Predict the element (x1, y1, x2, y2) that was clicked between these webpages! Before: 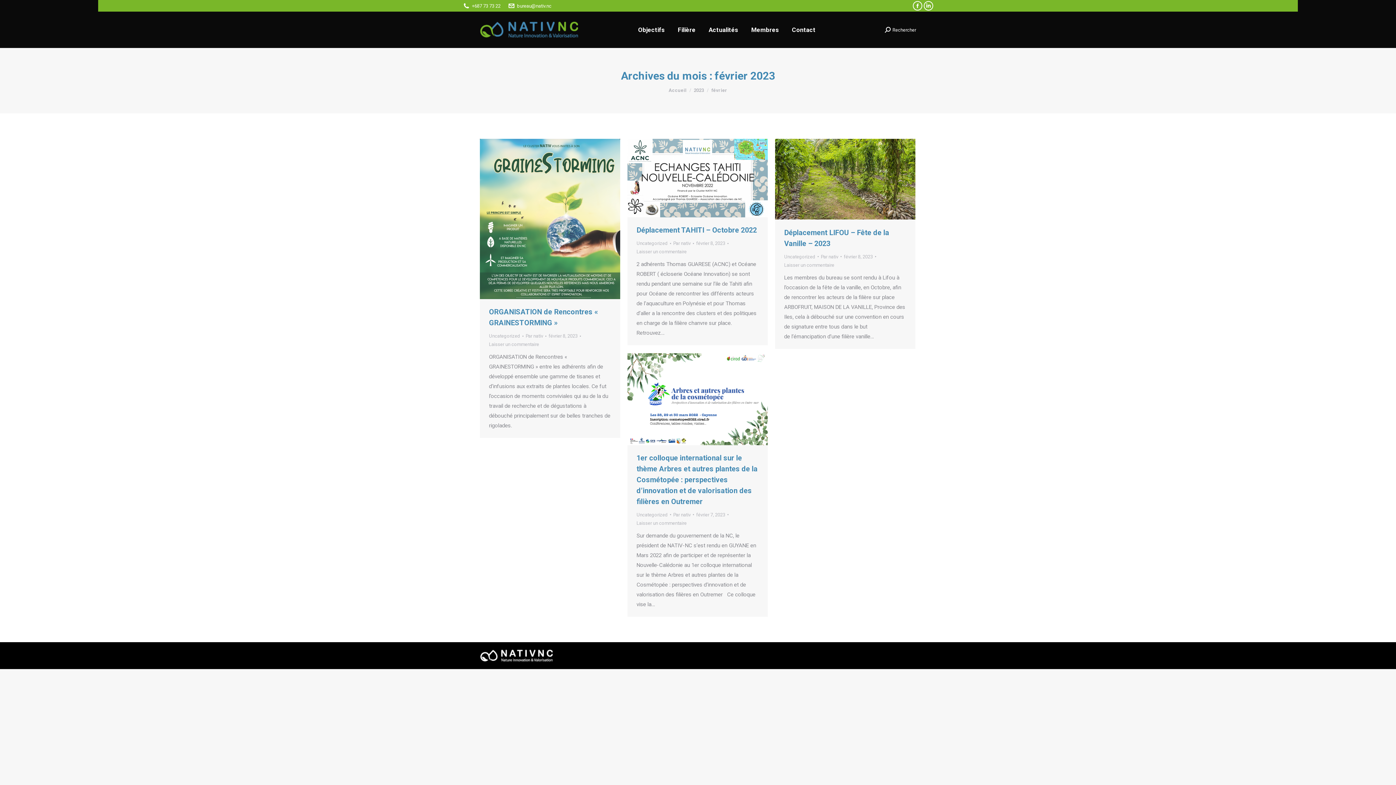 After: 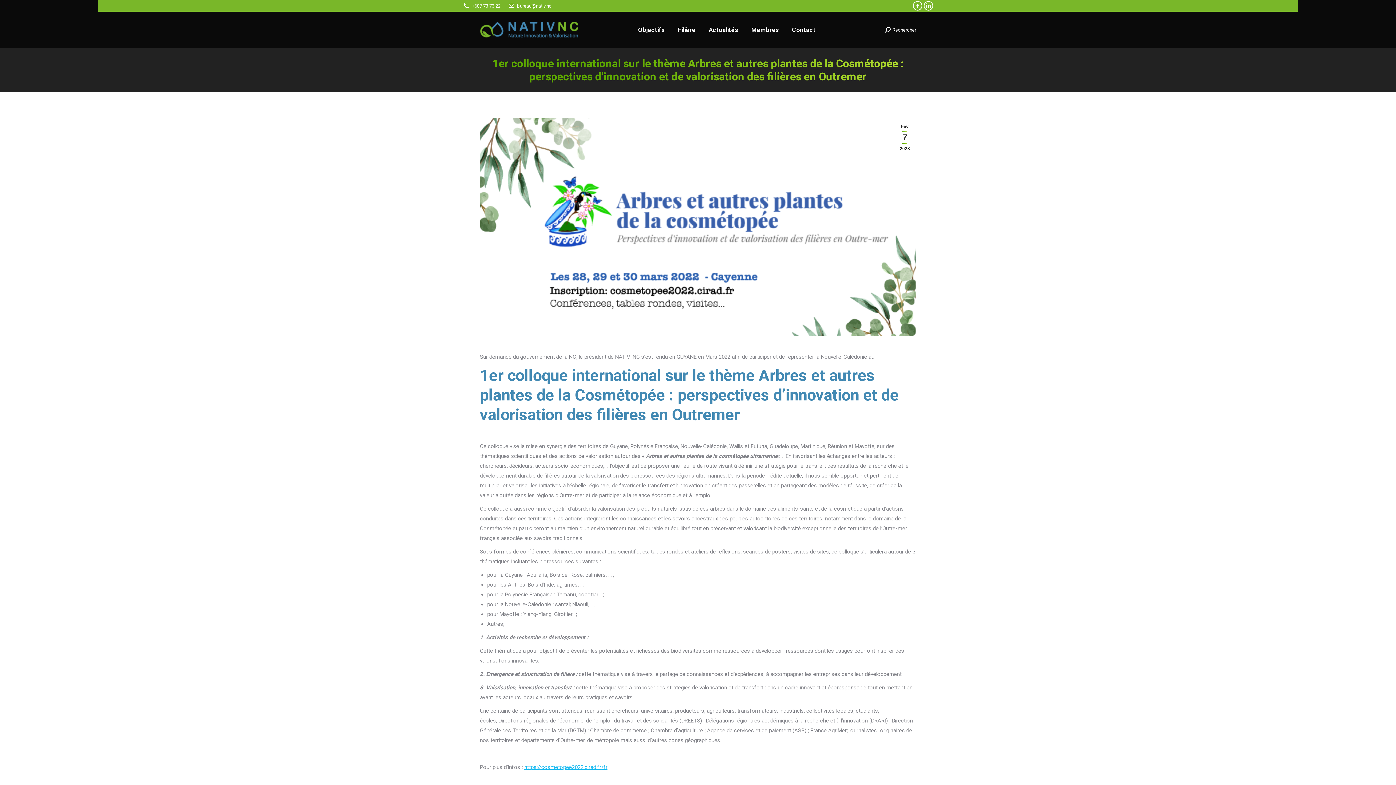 Action: bbox: (636, 453, 757, 506) label: 1er colloque international sur le thème Arbres et autres plantes de la Cosmétopée : perspectives d’innovation et de valorisation des filières en Outremer